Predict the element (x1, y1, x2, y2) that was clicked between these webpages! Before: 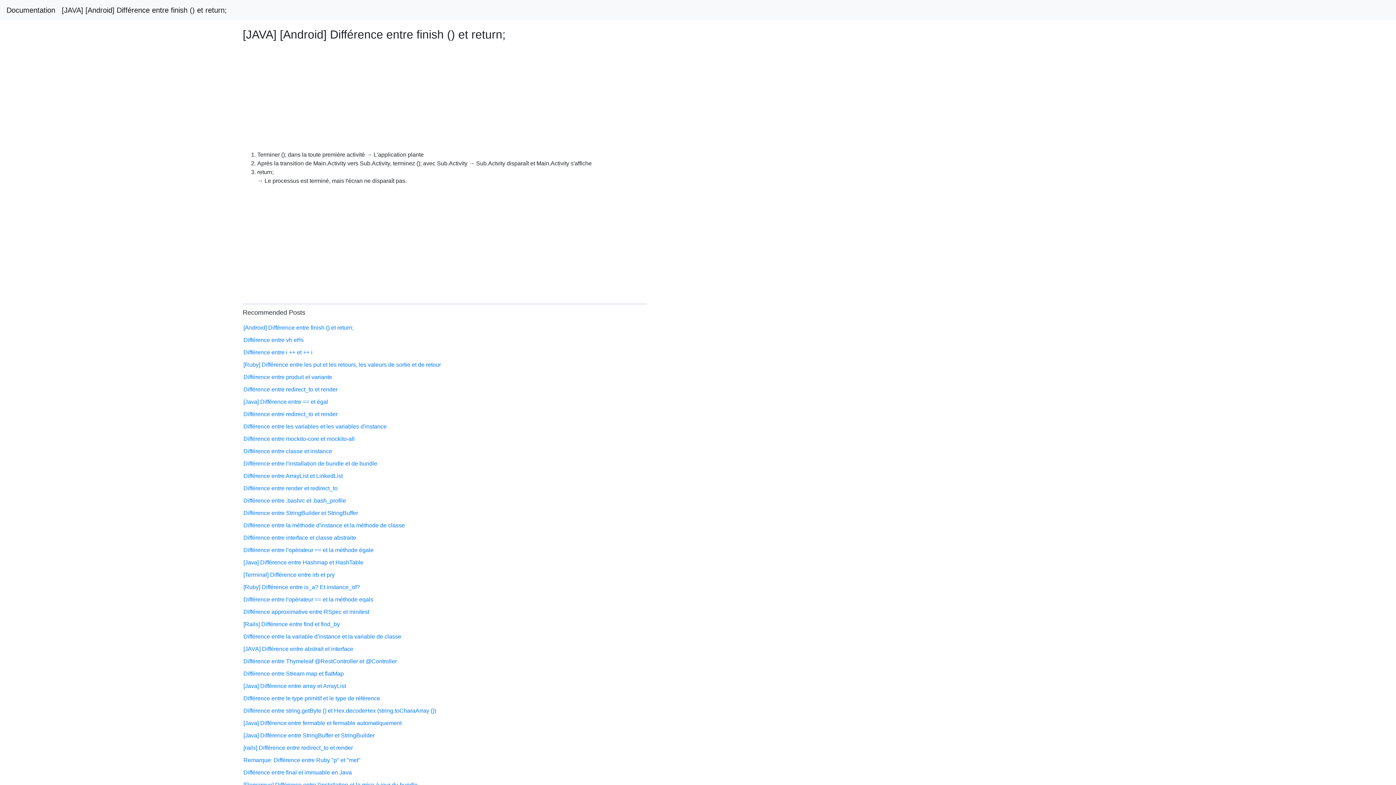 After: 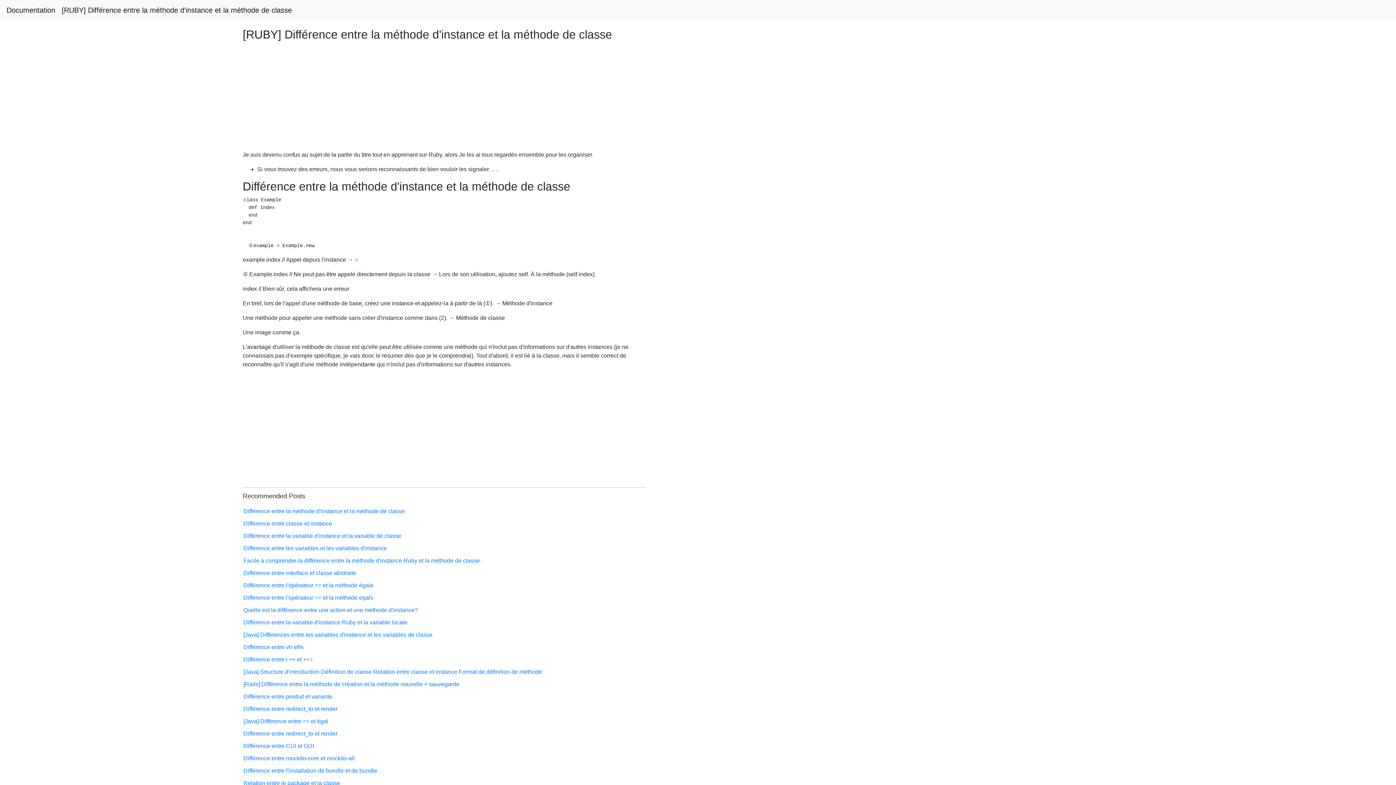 Action: label: Différence entre la méthode d'instance et la méthode de classe bbox: (243, 522, 405, 528)